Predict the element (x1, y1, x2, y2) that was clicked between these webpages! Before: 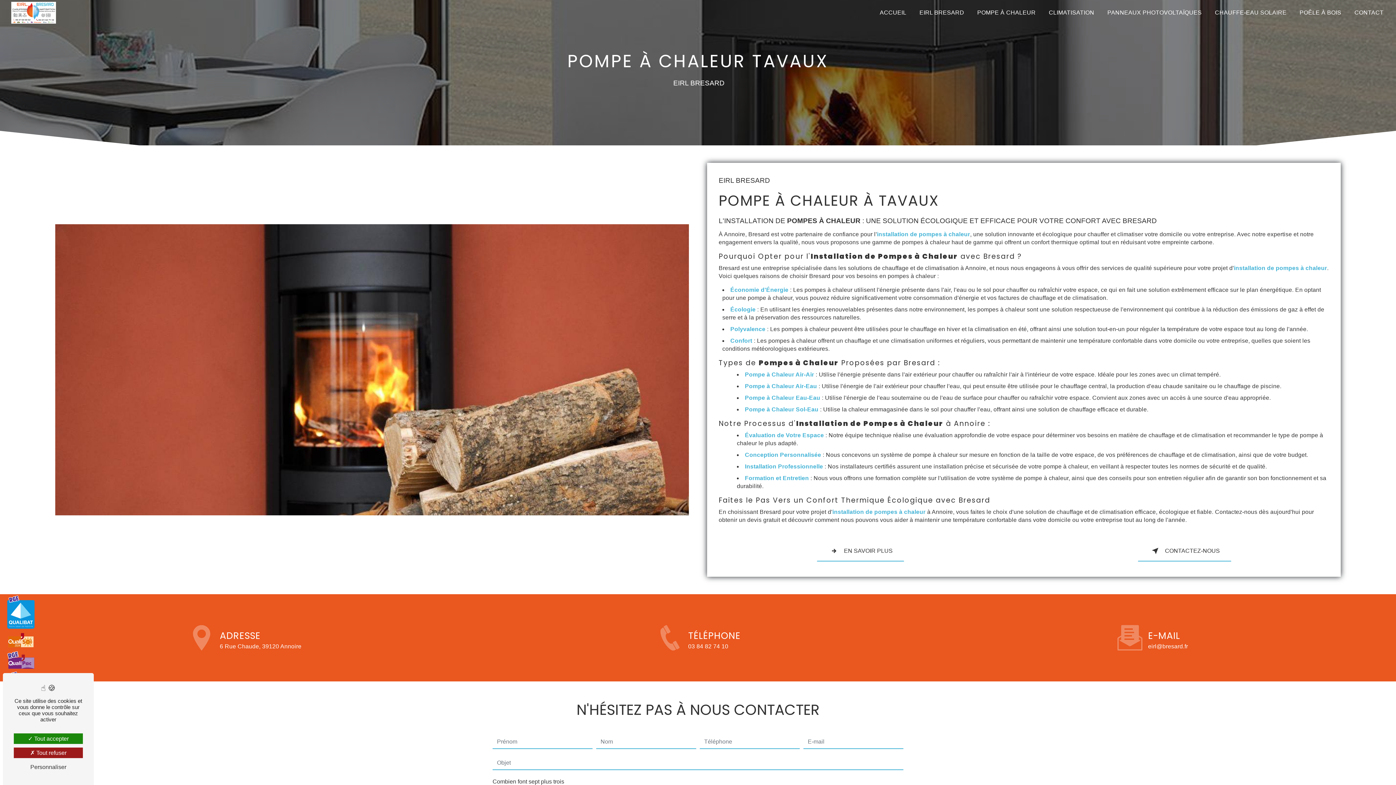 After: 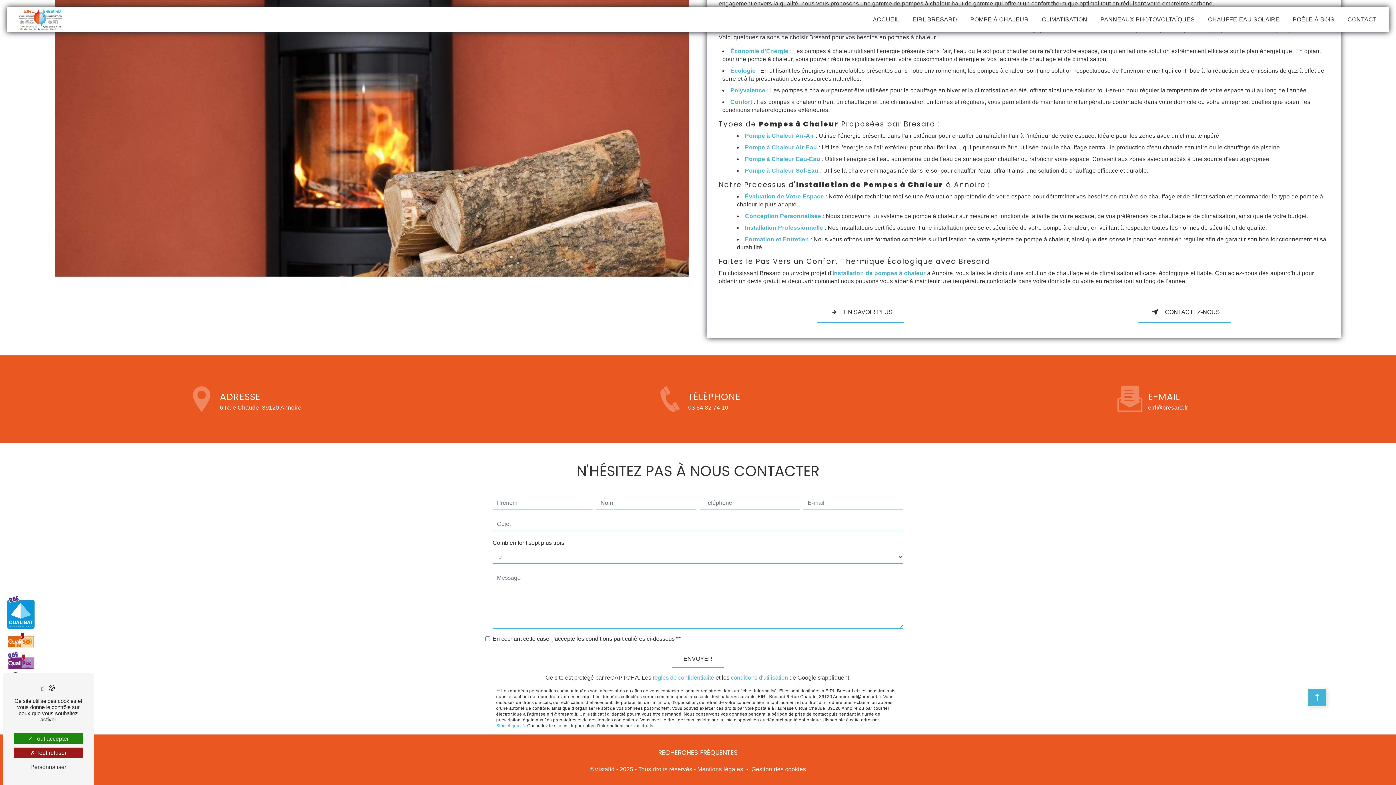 Action: label: CONTACTEZ-NOUS bbox: (1138, 541, 1231, 561)